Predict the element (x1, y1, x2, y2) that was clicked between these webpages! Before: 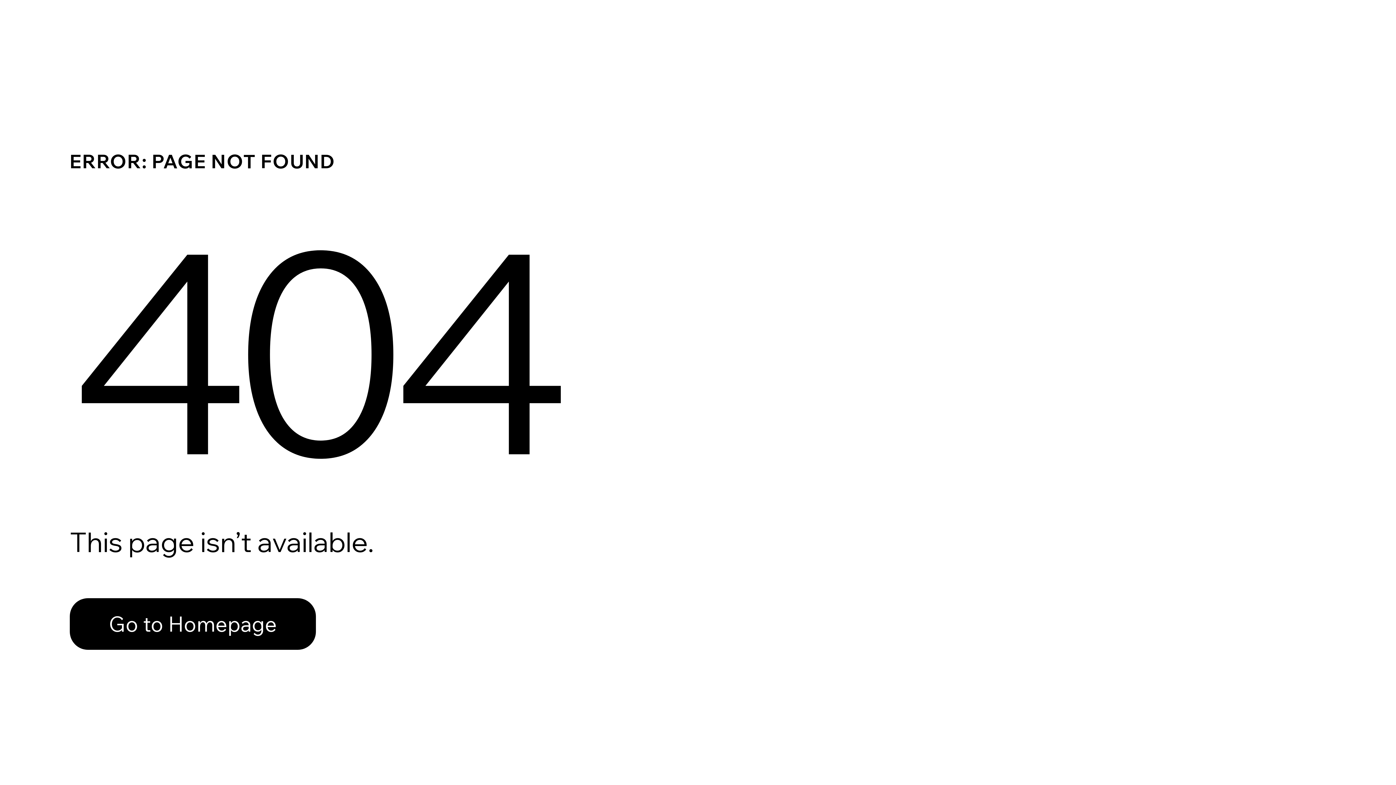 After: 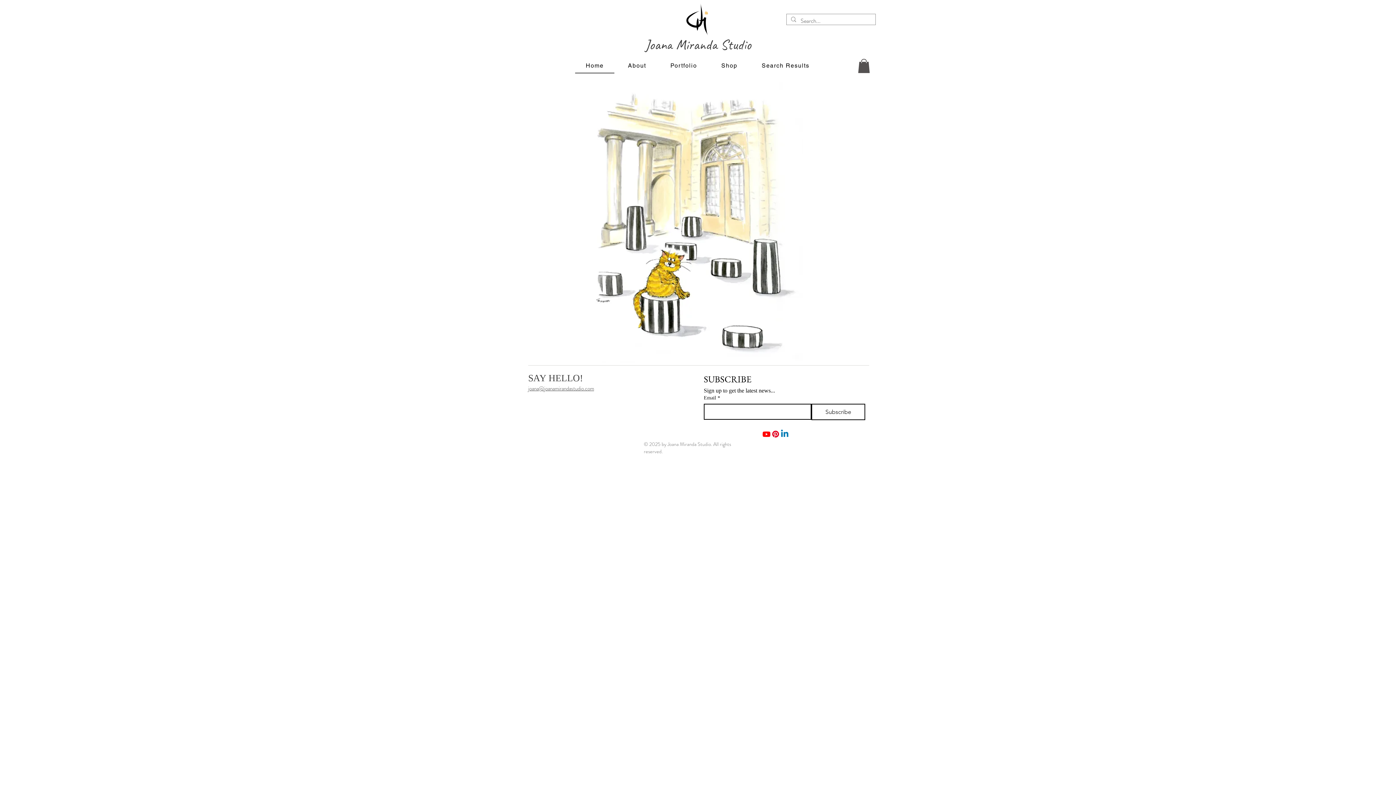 Action: label: Go to Homepage bbox: (69, 582, 768, 659)